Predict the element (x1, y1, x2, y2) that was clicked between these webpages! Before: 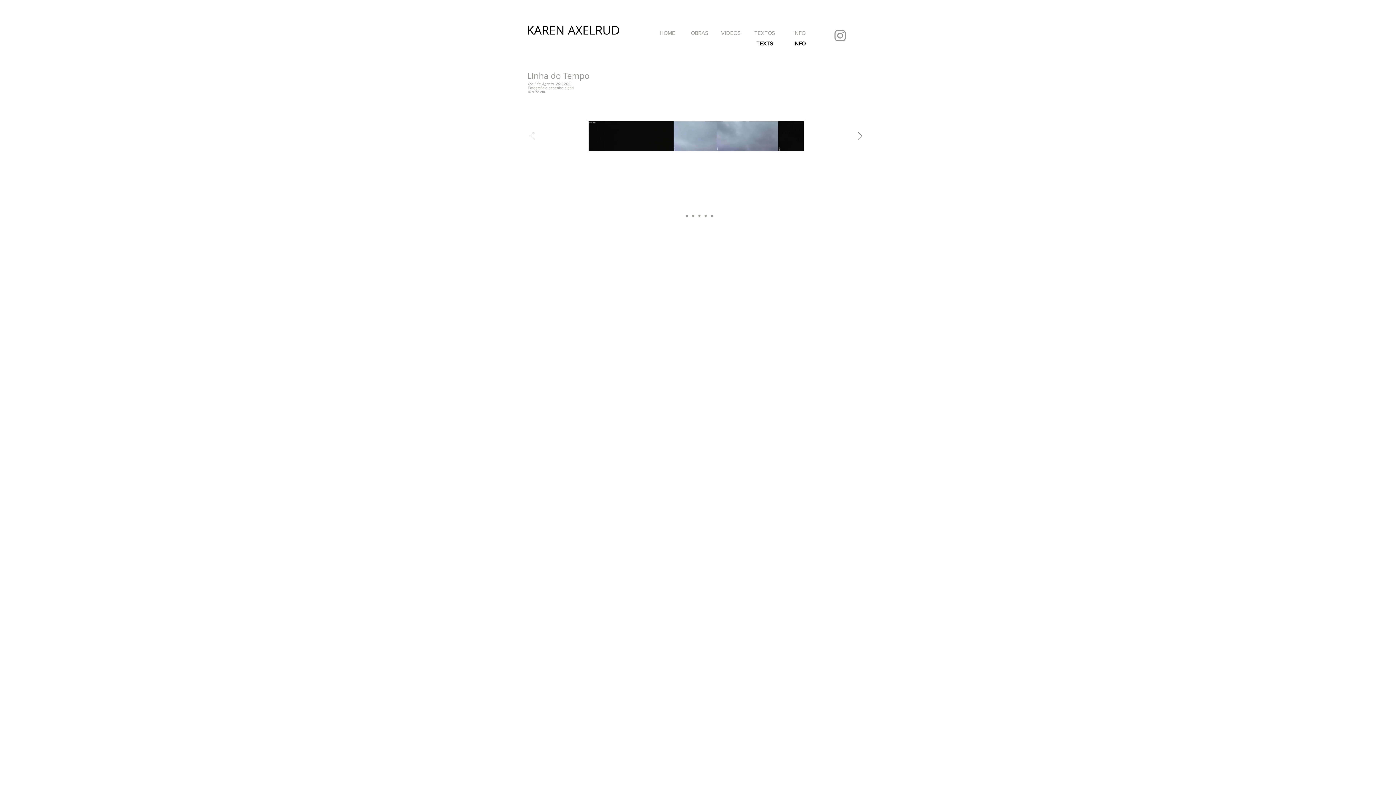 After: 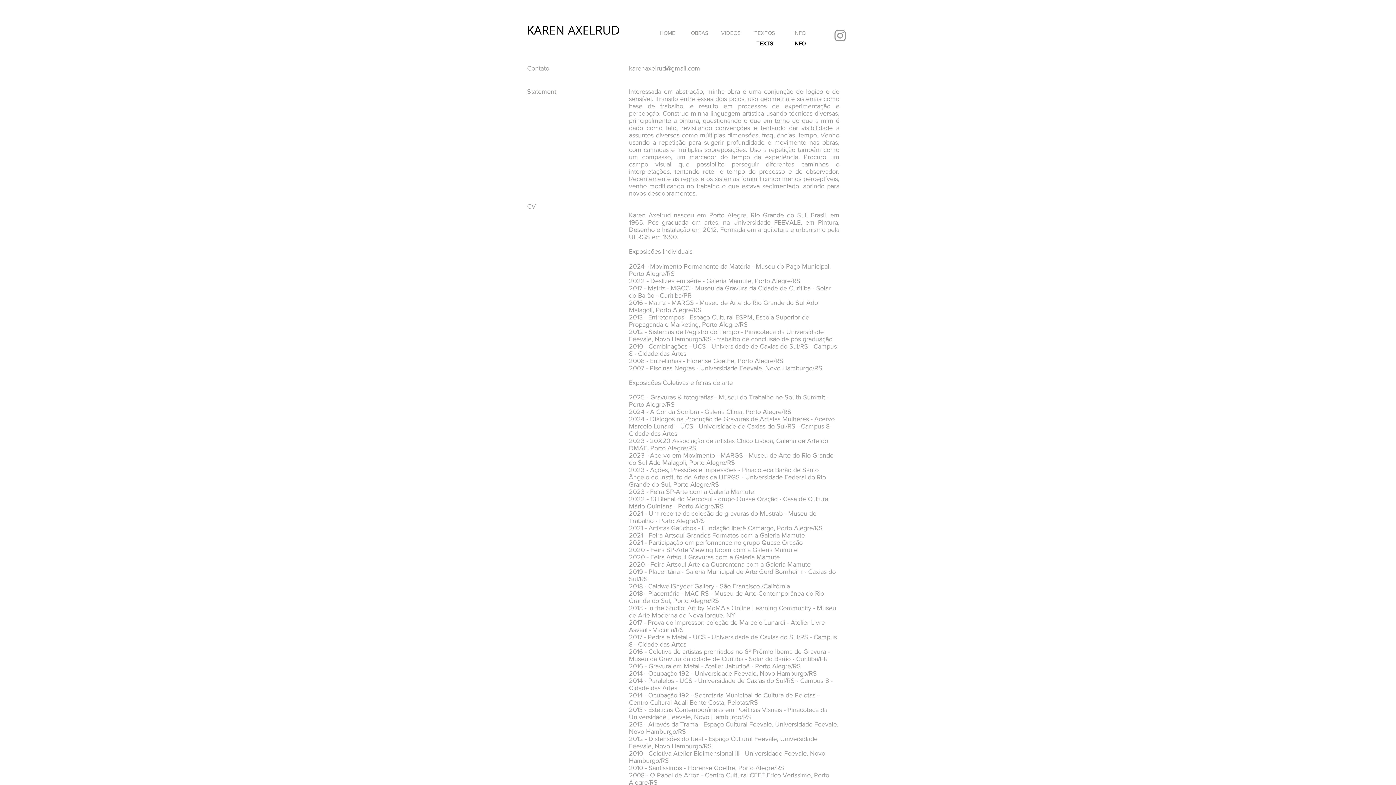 Action: bbox: (785, 25, 813, 40) label: INFO